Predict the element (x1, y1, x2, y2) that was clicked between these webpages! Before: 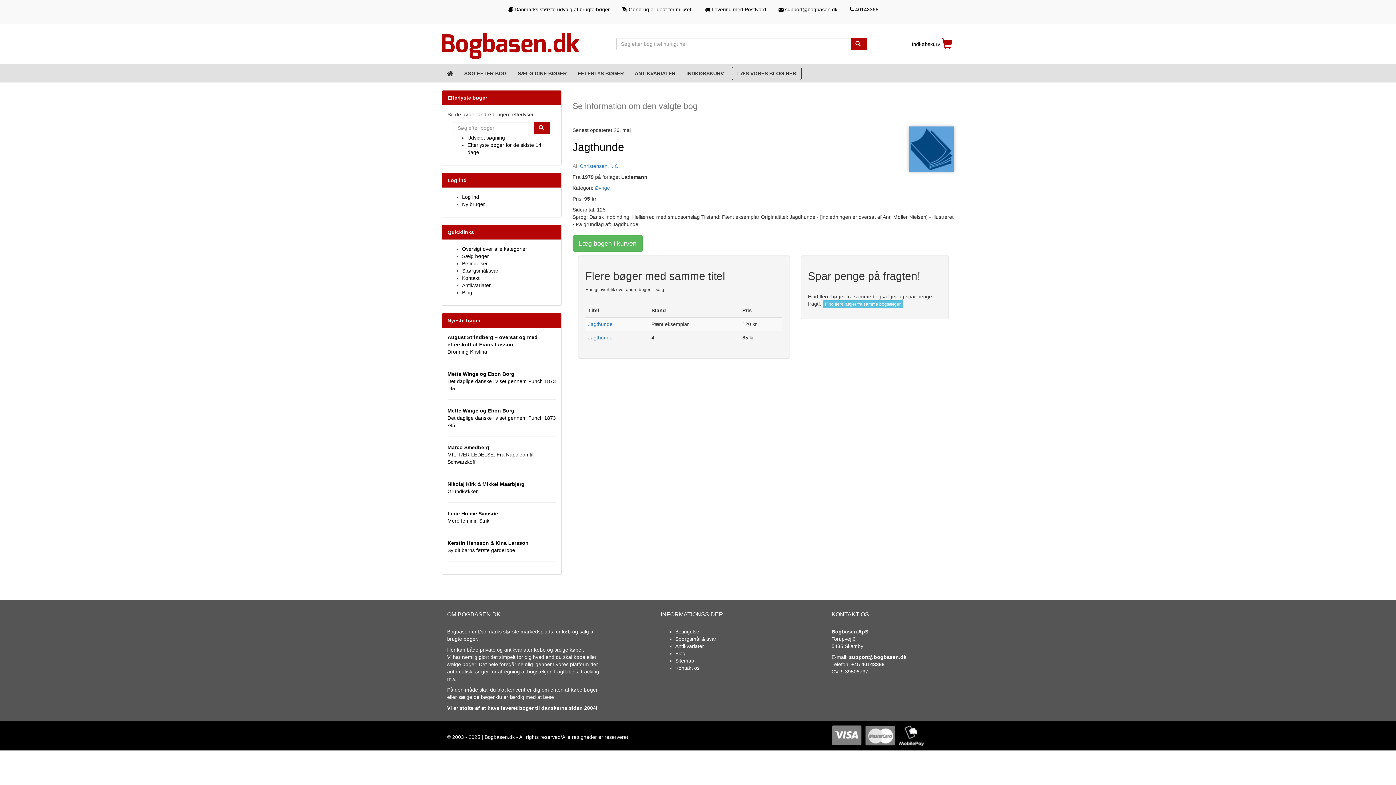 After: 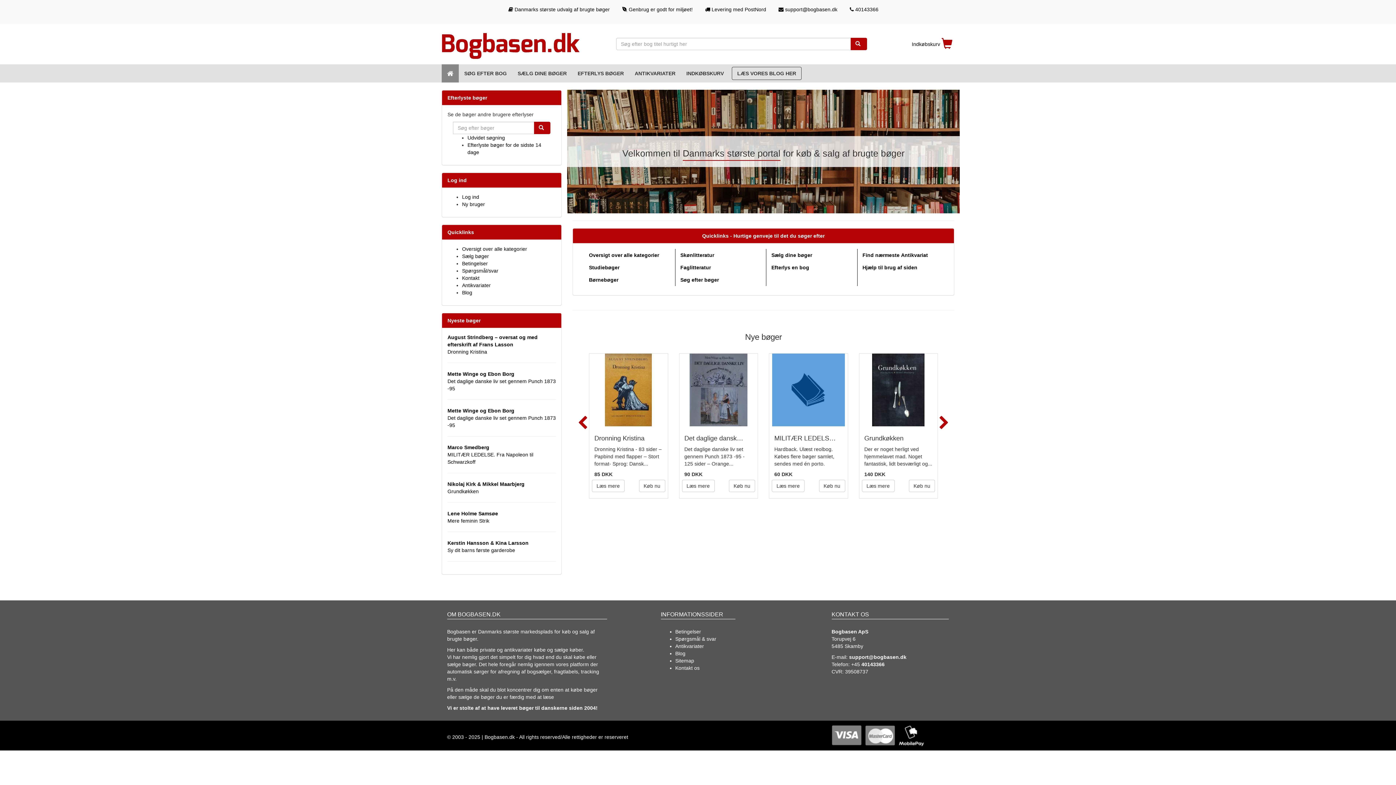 Action: bbox: (441, 64, 458, 82) label: Forsiden